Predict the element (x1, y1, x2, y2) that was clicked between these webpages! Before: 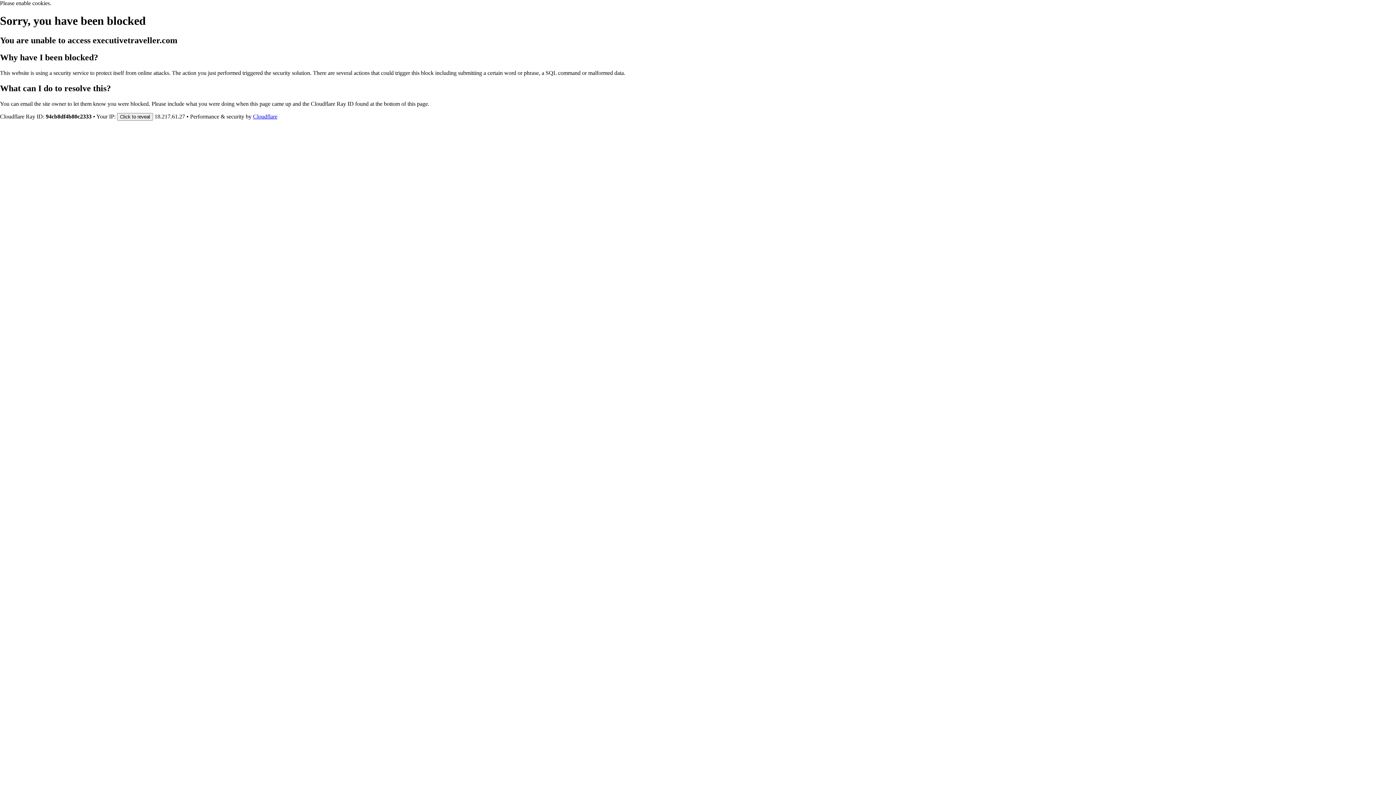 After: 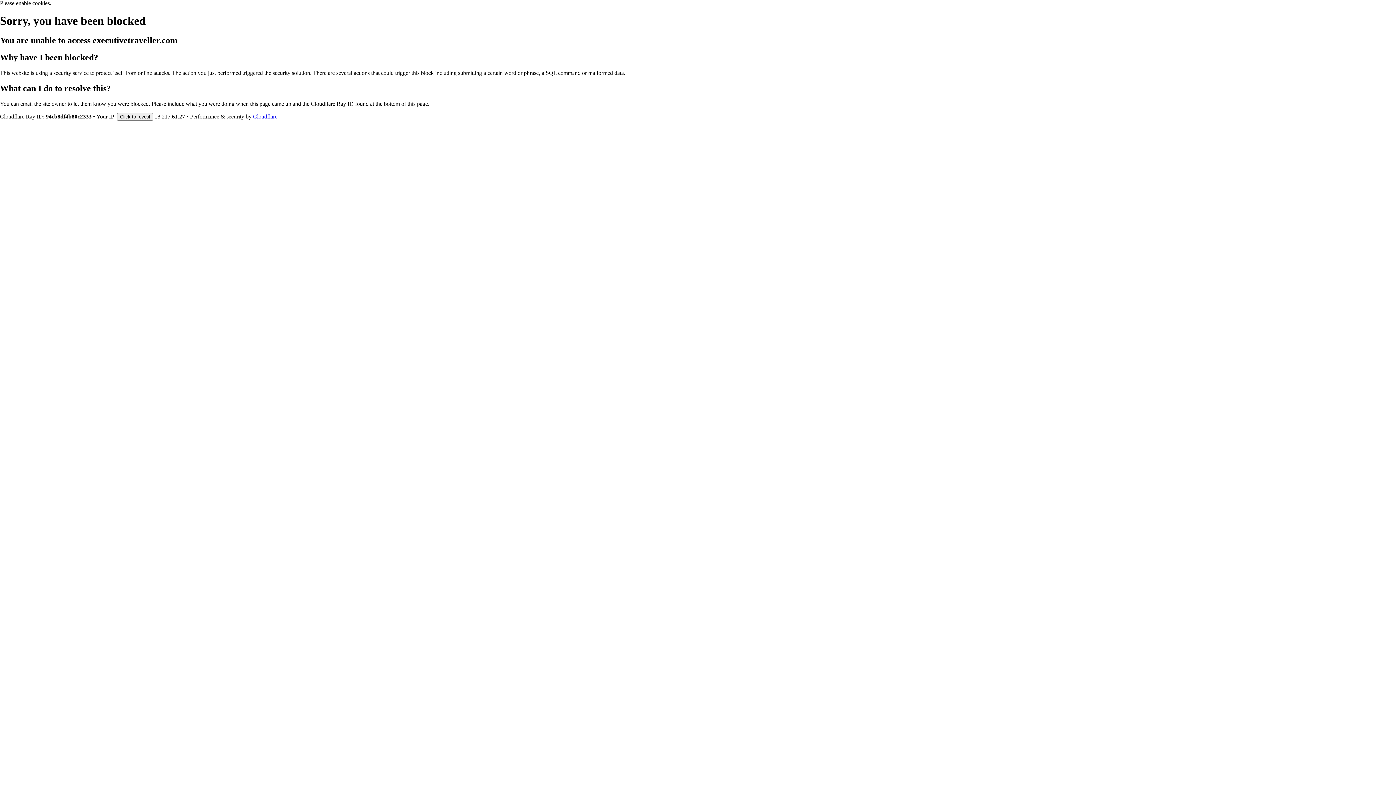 Action: label: Cloudflare bbox: (253, 113, 277, 119)